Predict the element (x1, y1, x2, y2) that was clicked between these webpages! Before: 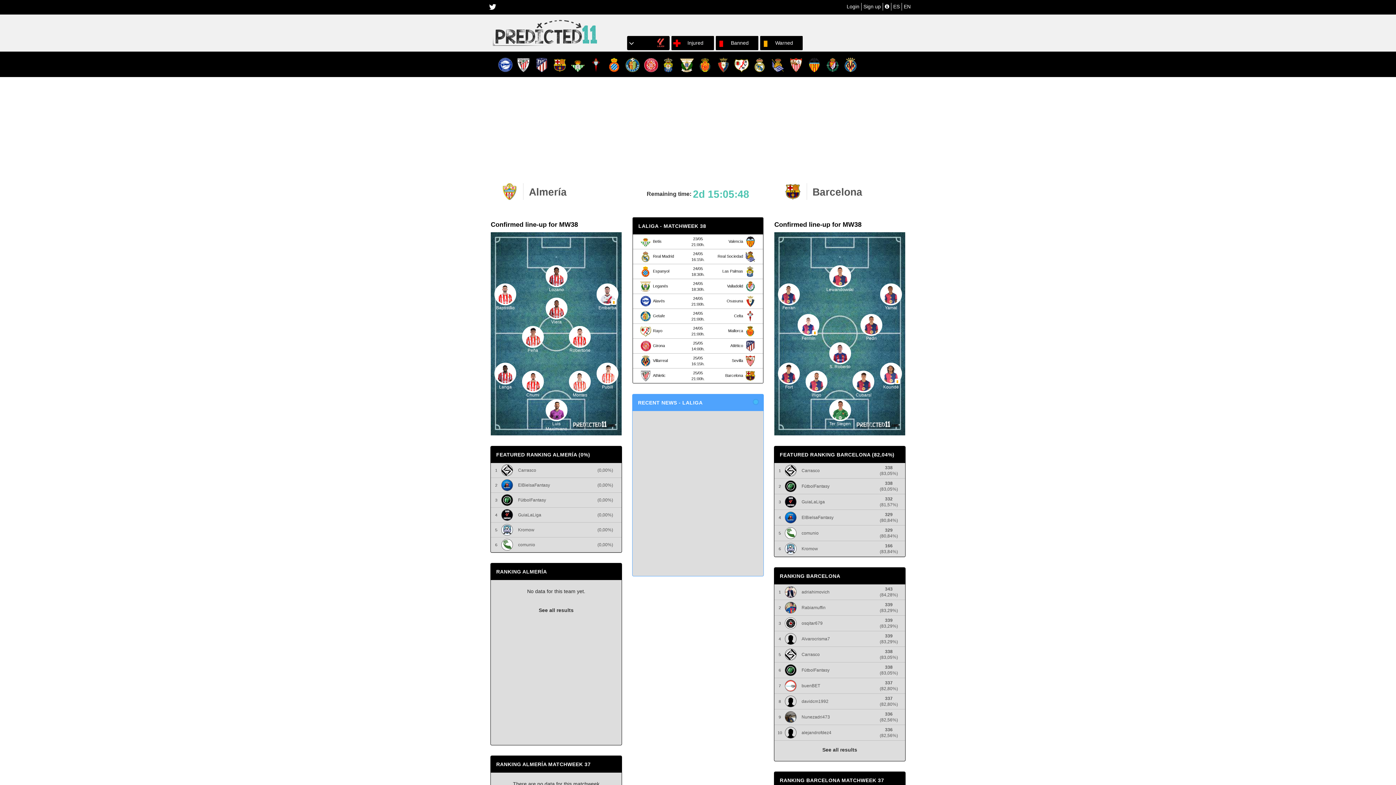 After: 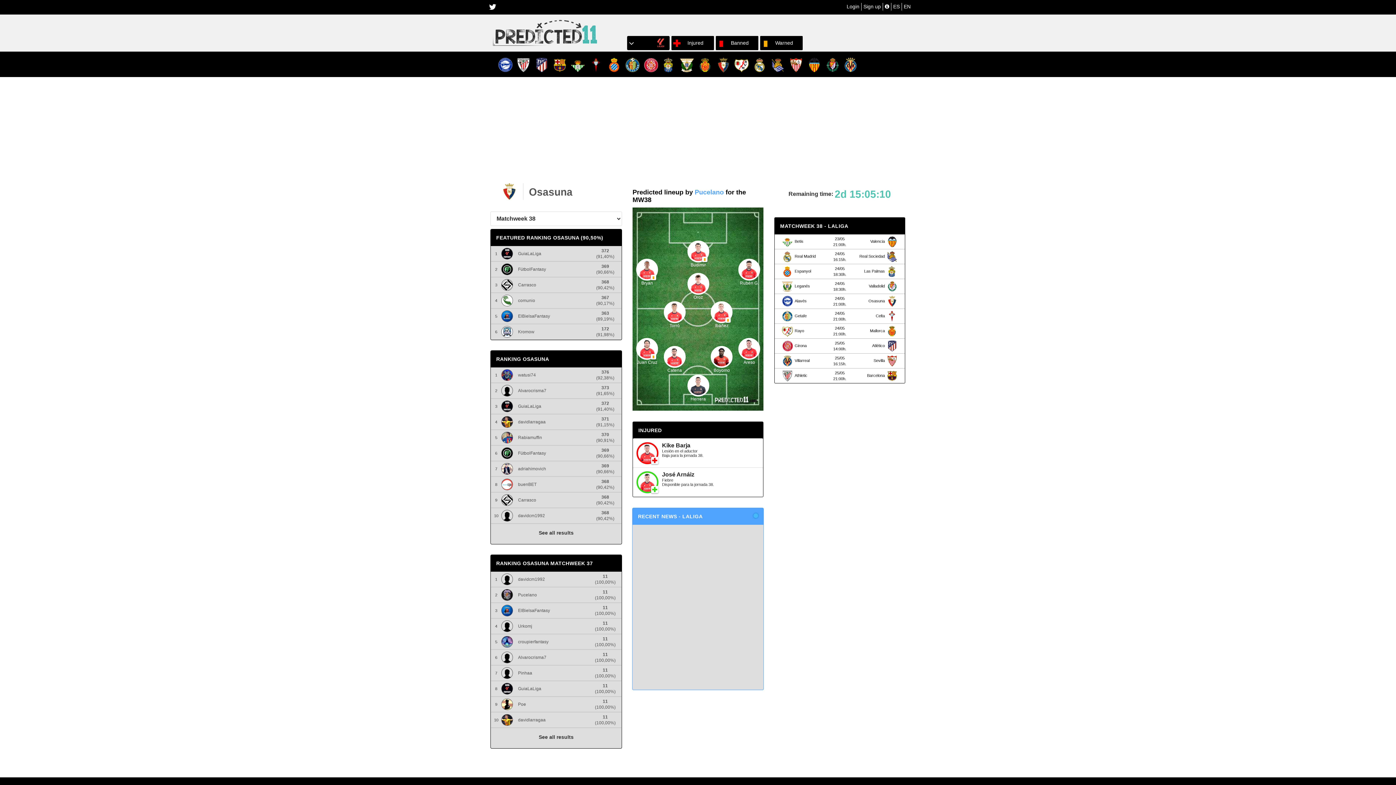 Action: bbox: (716, 56, 730, 73)